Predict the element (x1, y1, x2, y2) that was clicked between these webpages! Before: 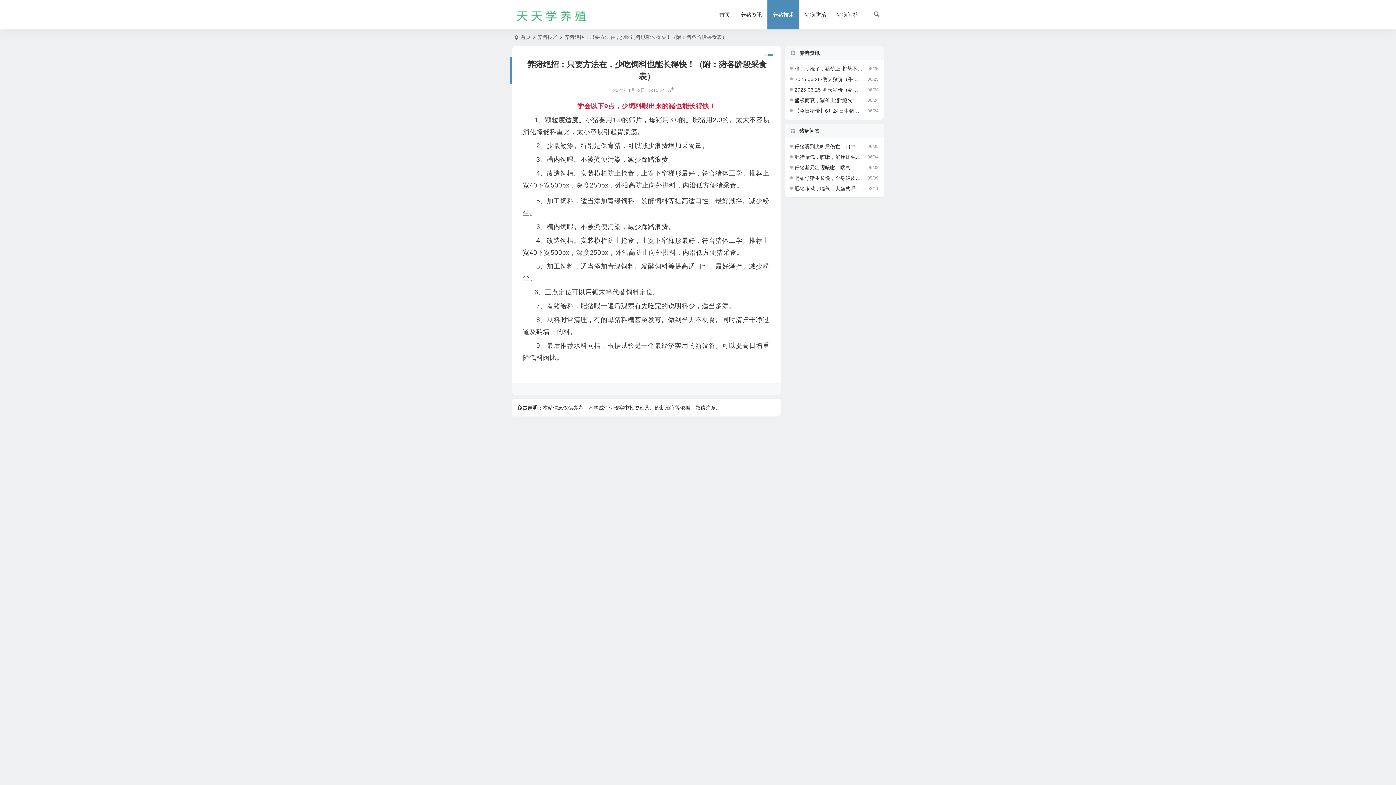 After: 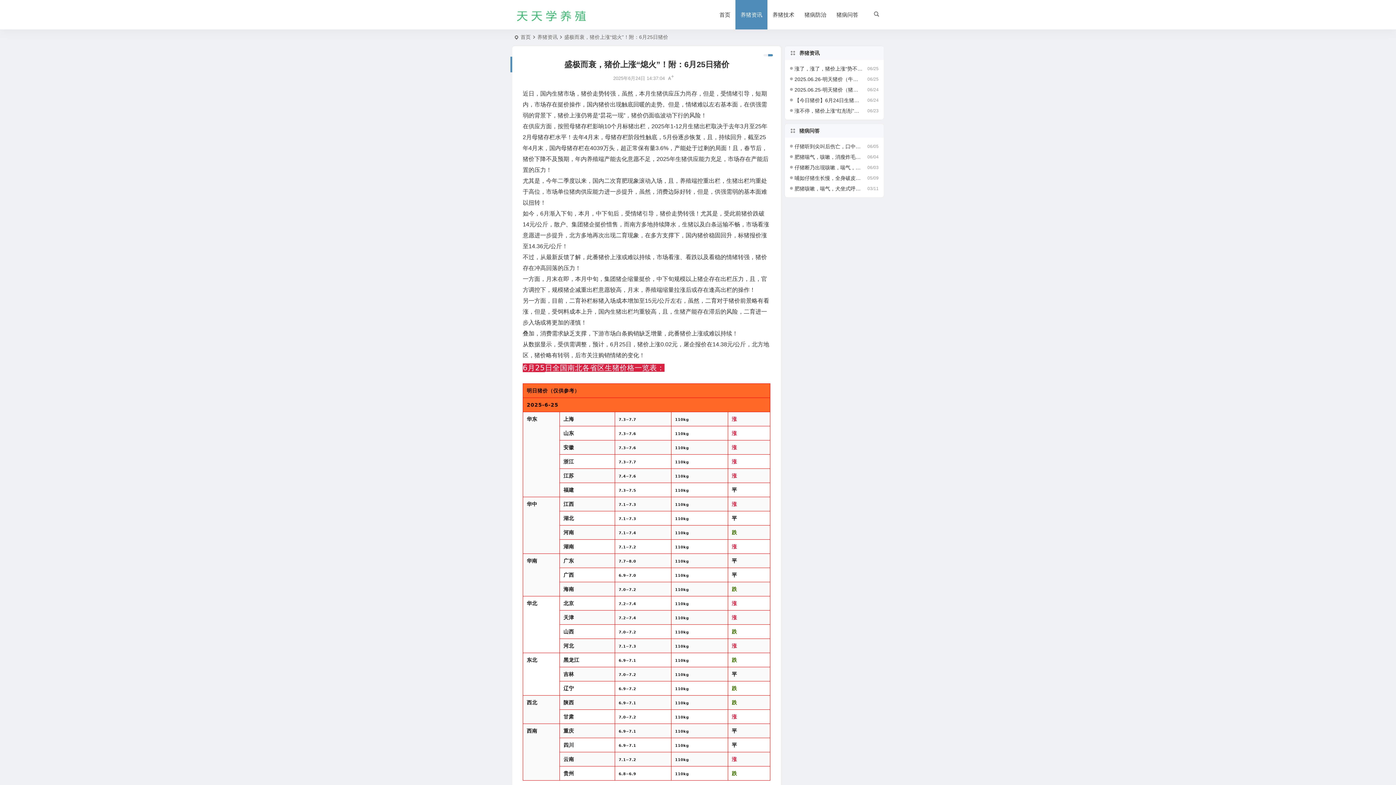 Action: label: 盛极而衰，猪价上涨“熄火”！附：6月25日猪价 bbox: (790, 95, 862, 105)